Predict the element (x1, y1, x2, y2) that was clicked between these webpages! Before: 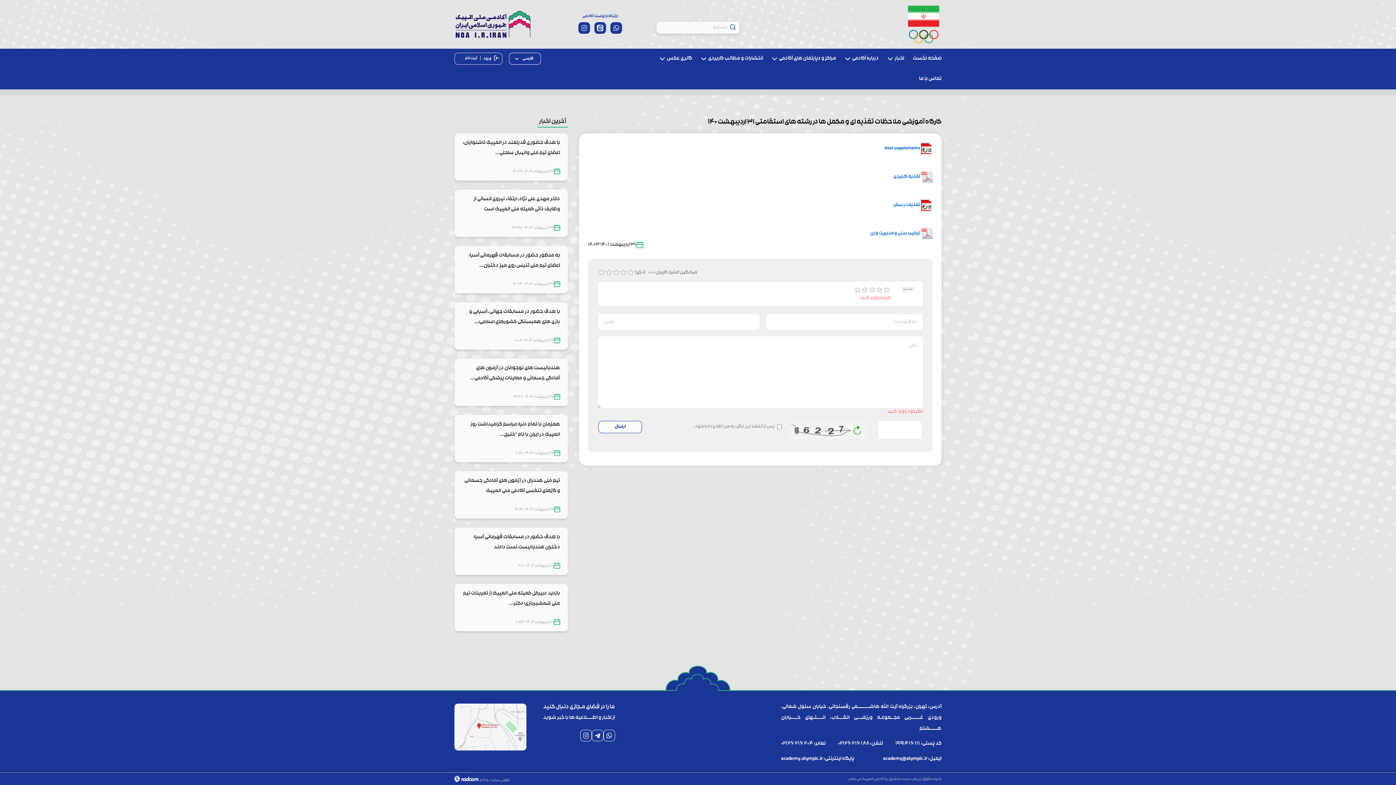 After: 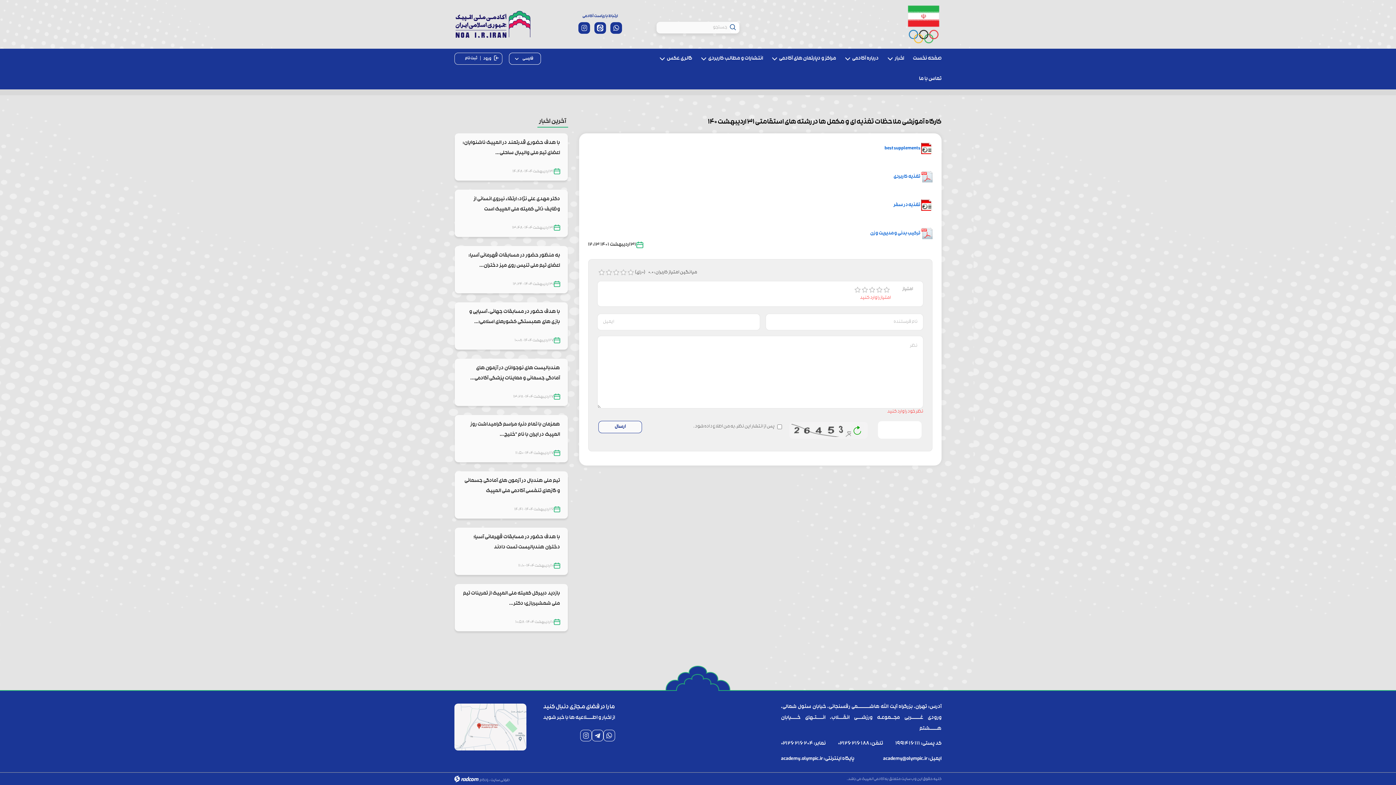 Action: bbox: (851, 424, 864, 437) label: بازخوانی